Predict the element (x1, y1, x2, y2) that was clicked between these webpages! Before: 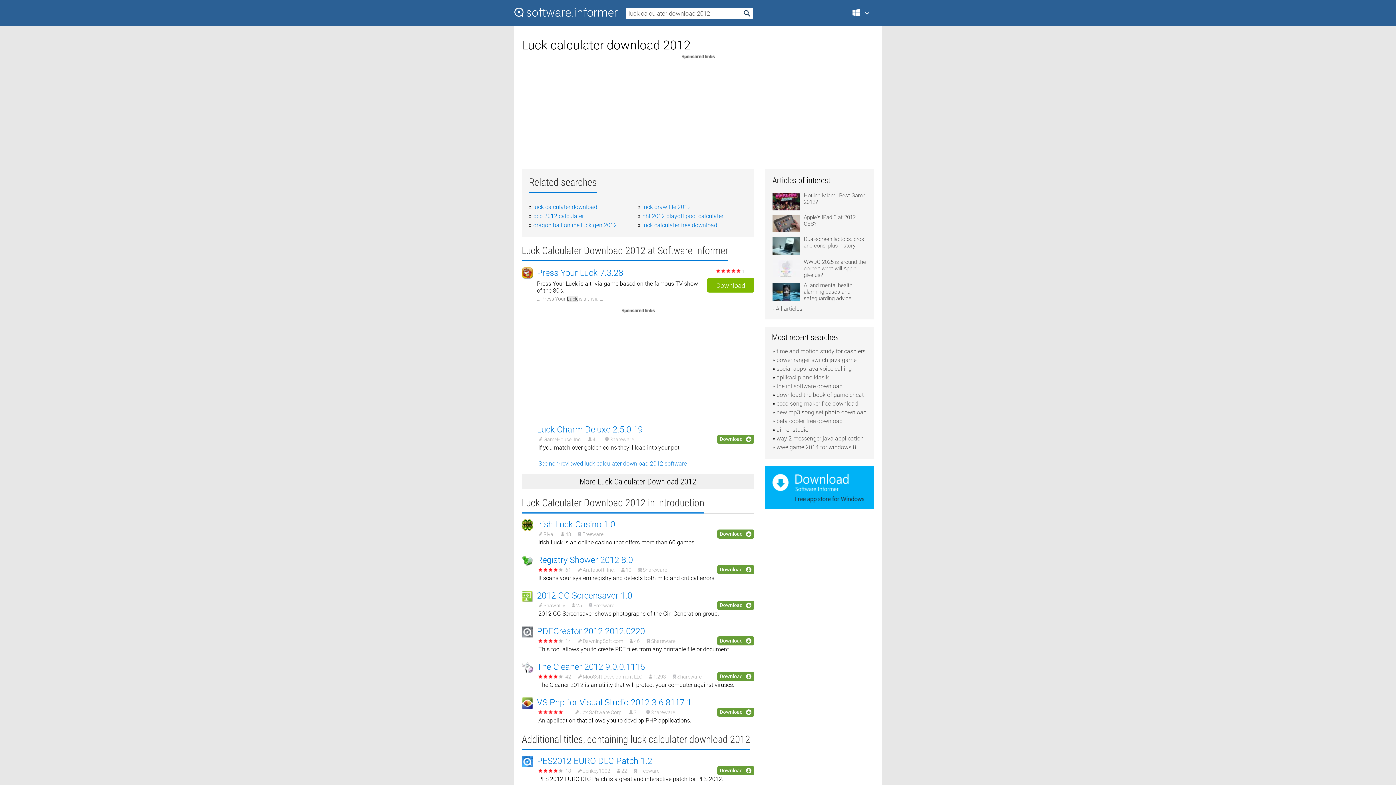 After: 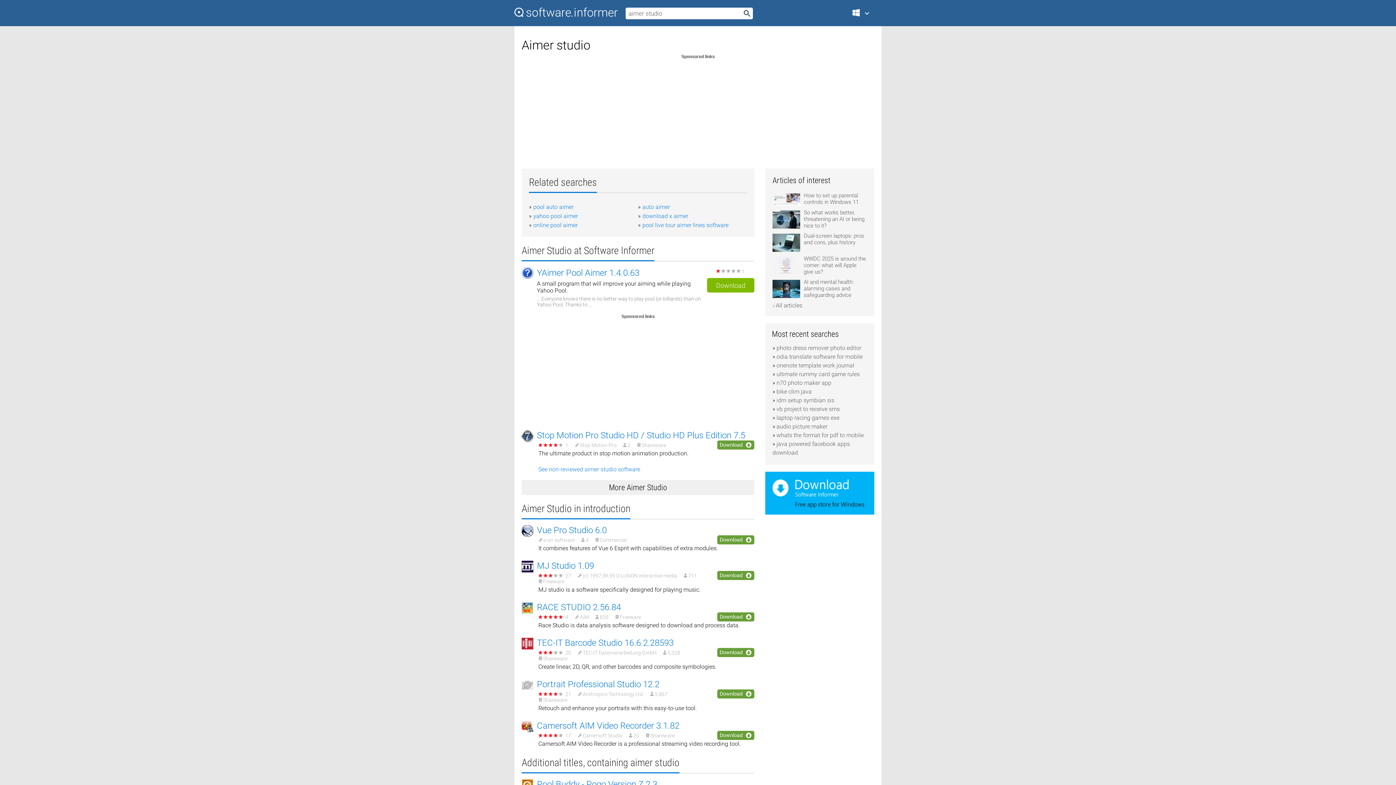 Action: bbox: (776, 426, 808, 433) label: aimer studio